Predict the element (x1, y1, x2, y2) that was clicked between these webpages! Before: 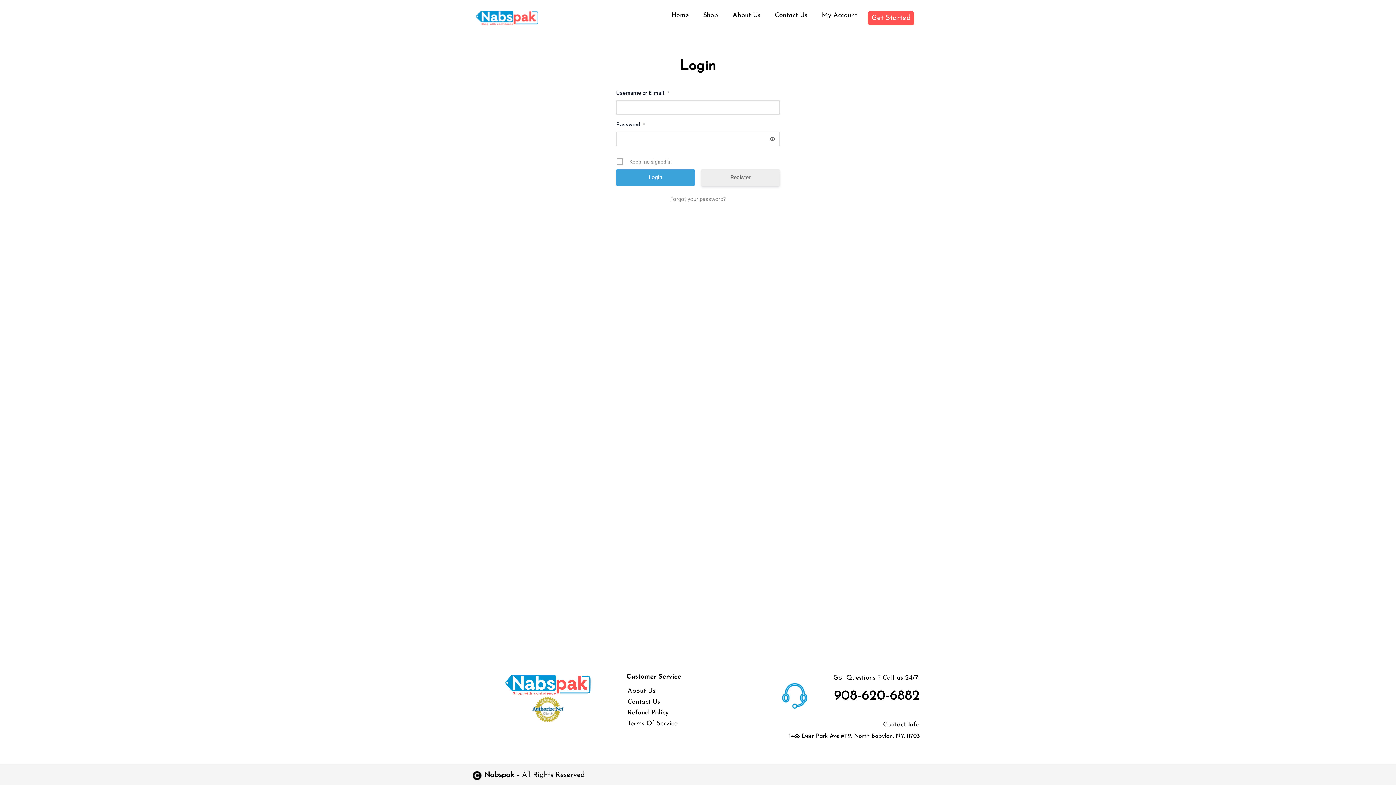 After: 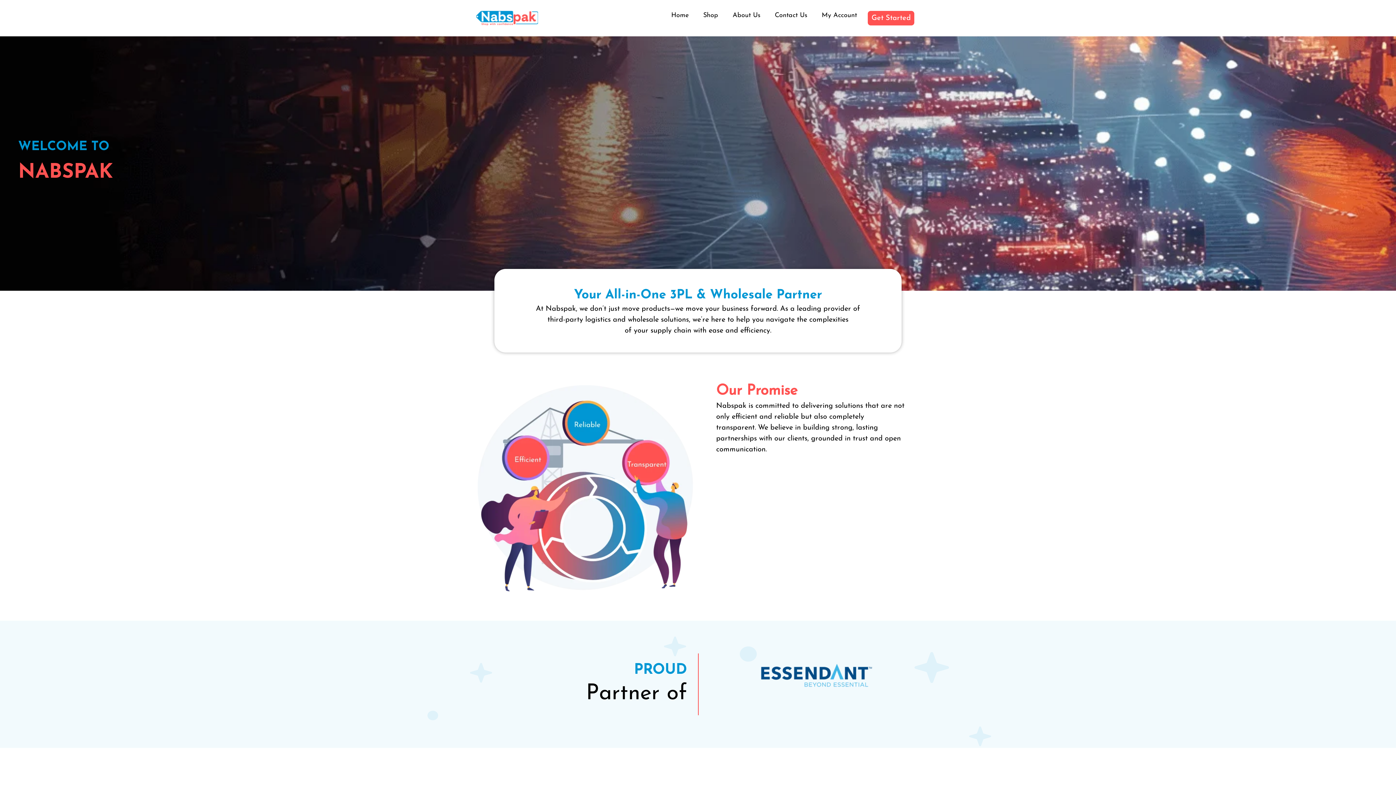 Action: bbox: (502, 673, 593, 696)